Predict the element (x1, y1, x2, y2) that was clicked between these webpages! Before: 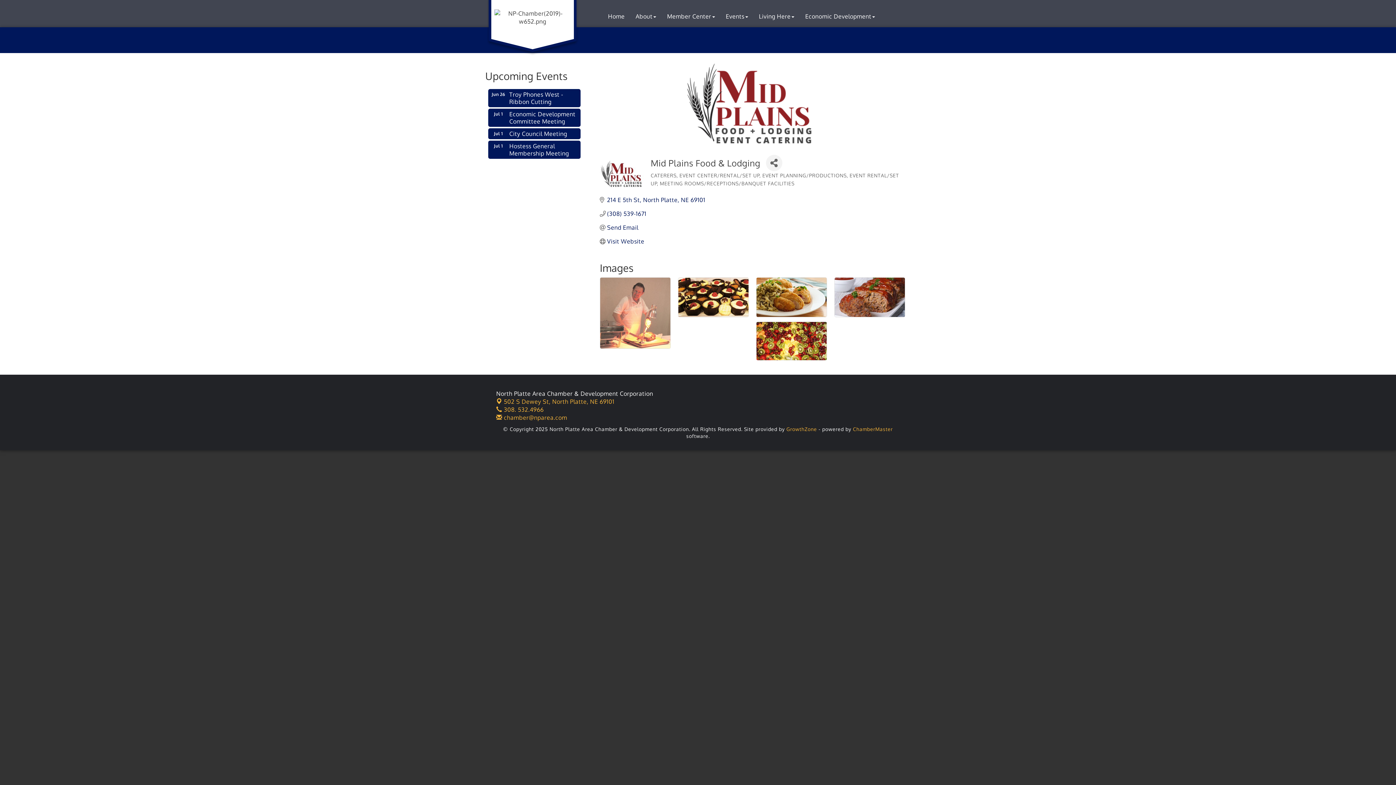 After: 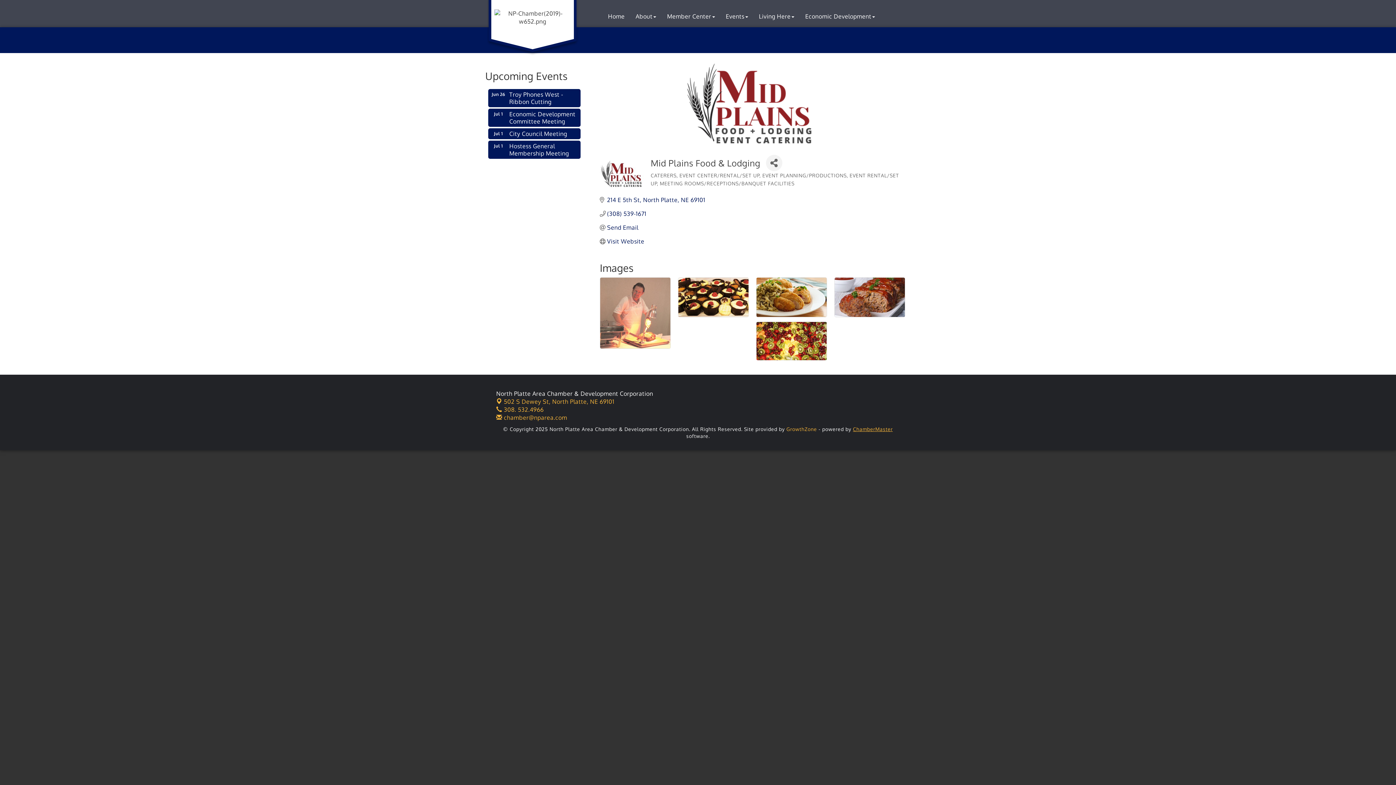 Action: label: ChamberMaster bbox: (853, 426, 893, 432)